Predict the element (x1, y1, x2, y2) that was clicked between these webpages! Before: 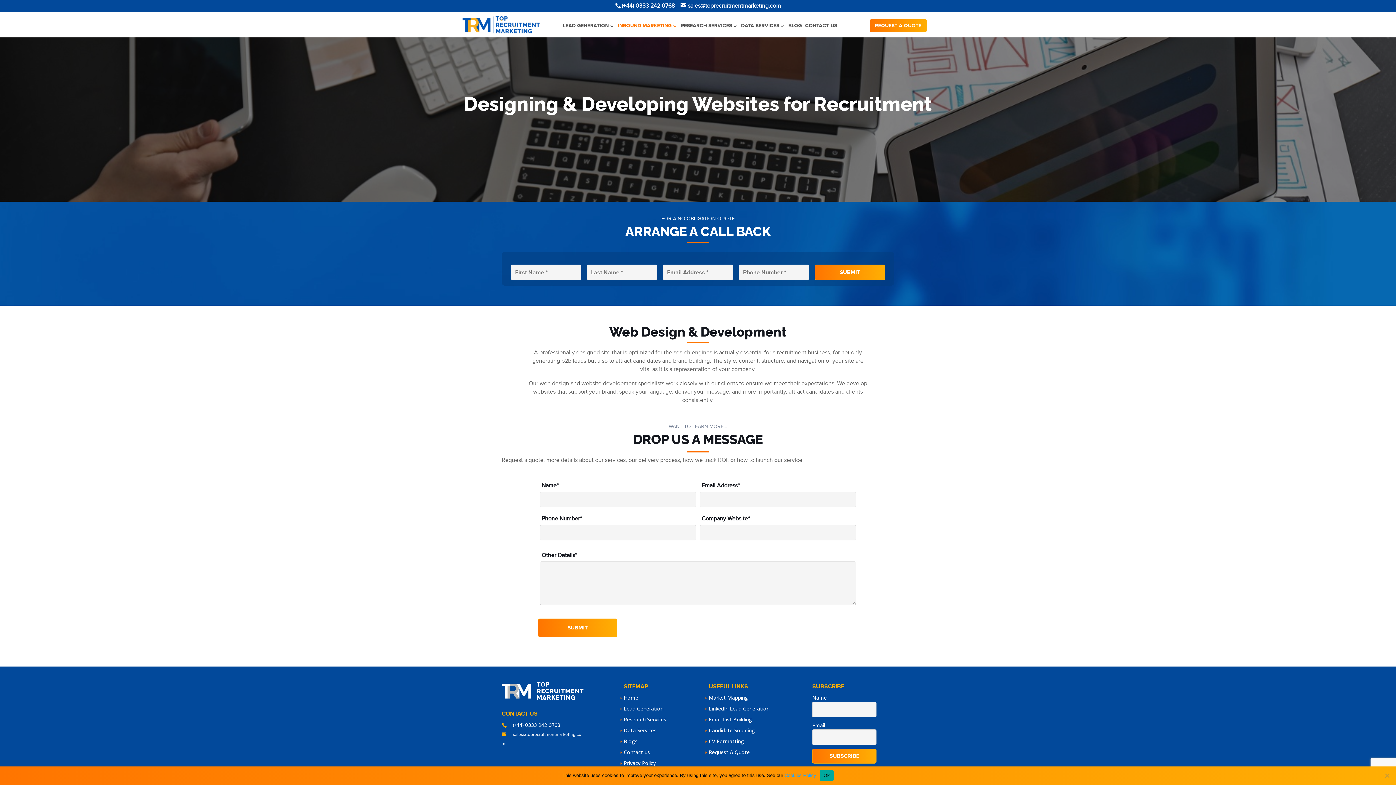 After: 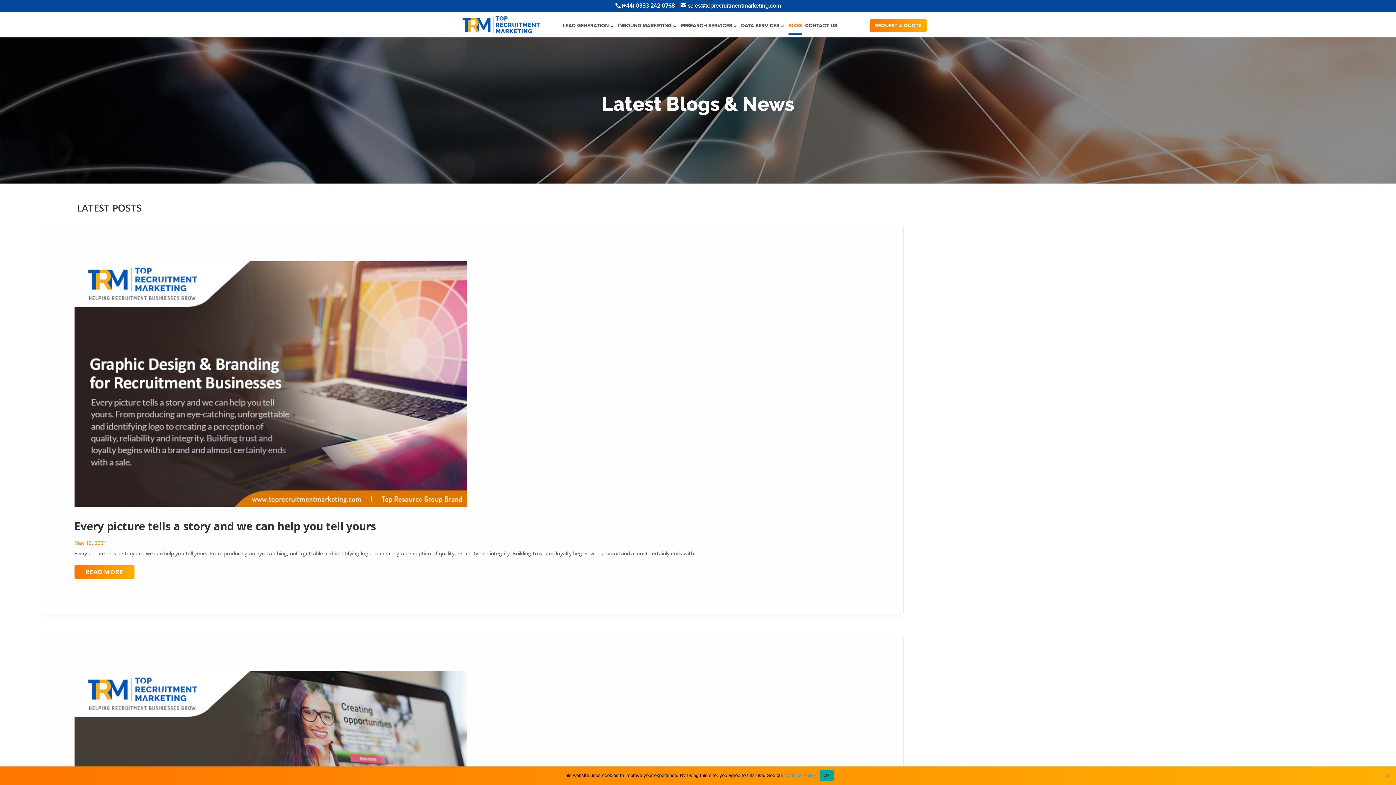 Action: label: Blogs bbox: (623, 738, 637, 745)